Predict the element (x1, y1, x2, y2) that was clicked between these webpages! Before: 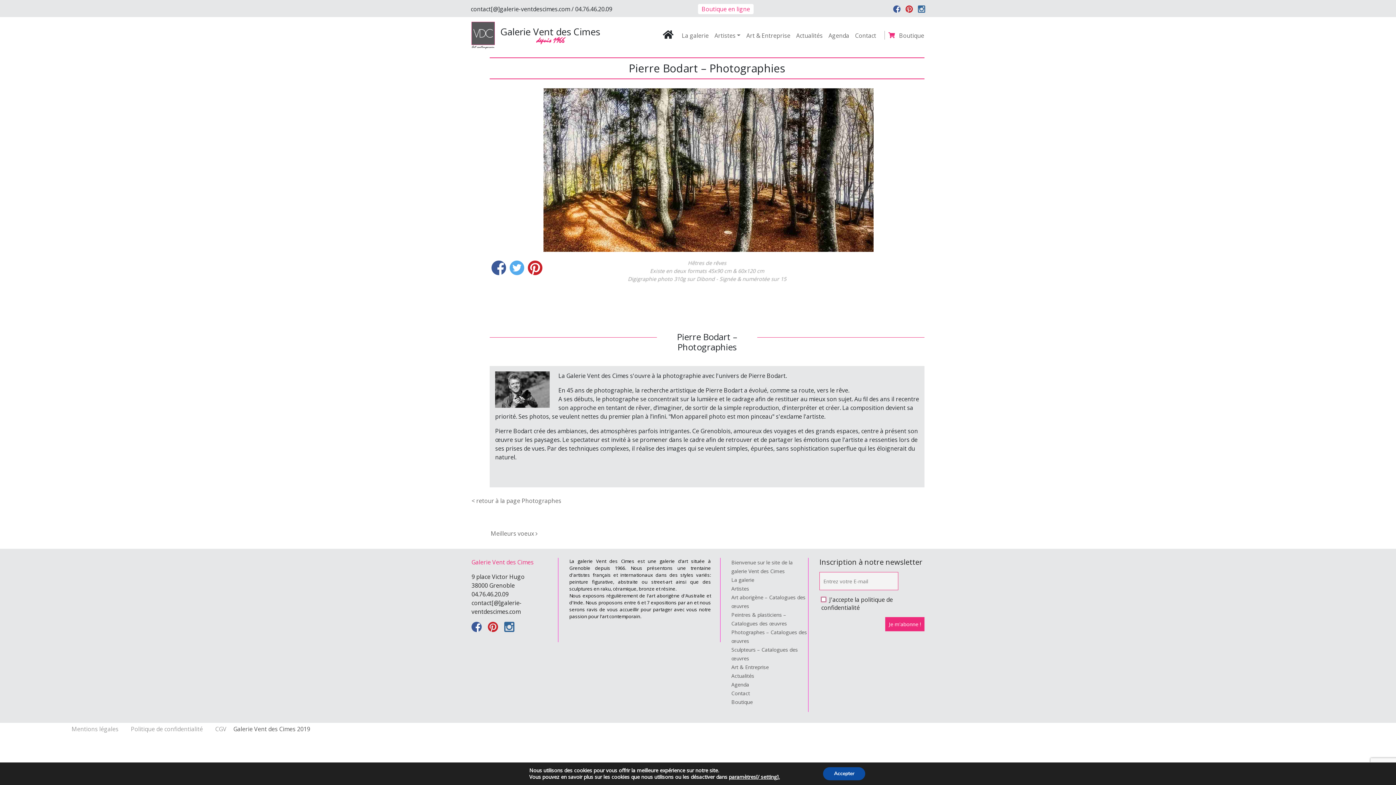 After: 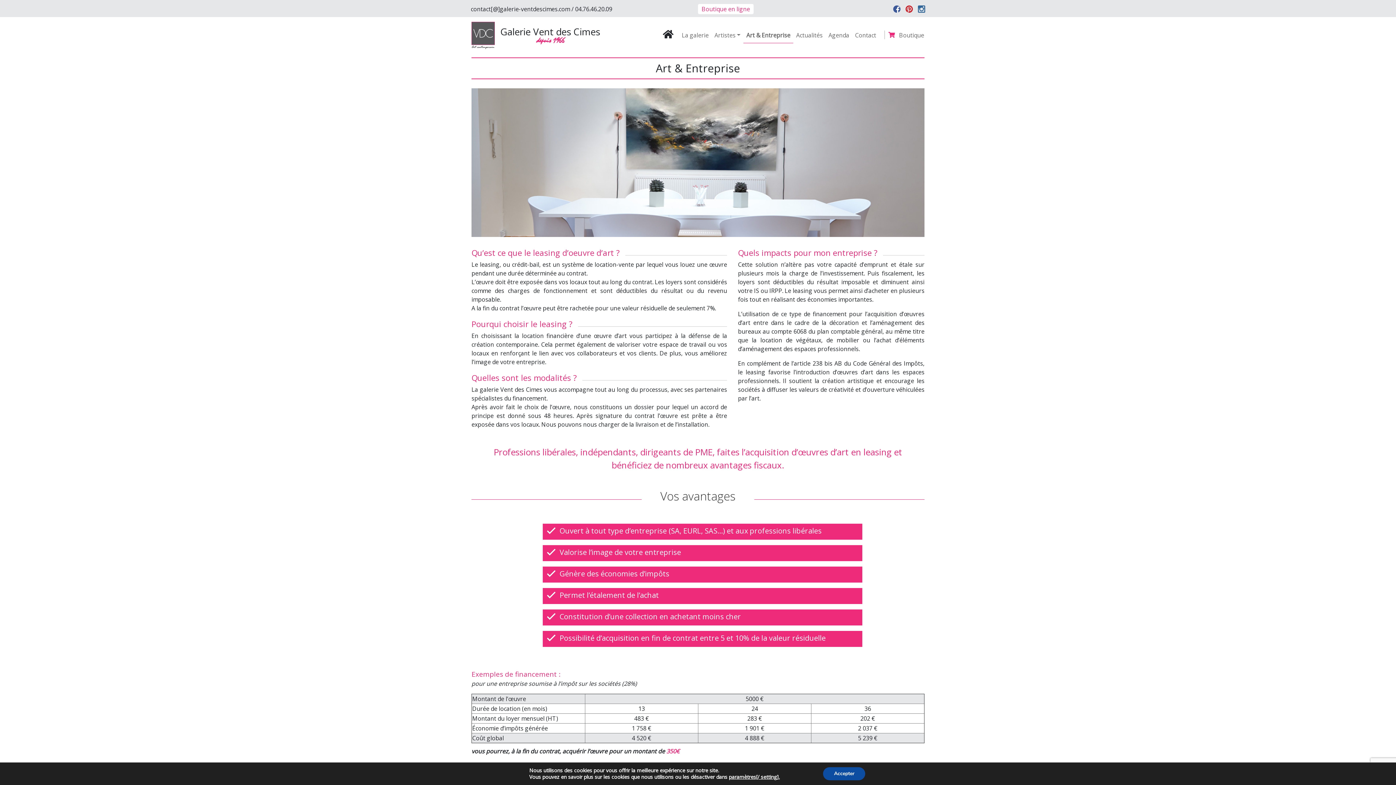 Action: bbox: (731, 664, 769, 670) label: Art & Entreprise